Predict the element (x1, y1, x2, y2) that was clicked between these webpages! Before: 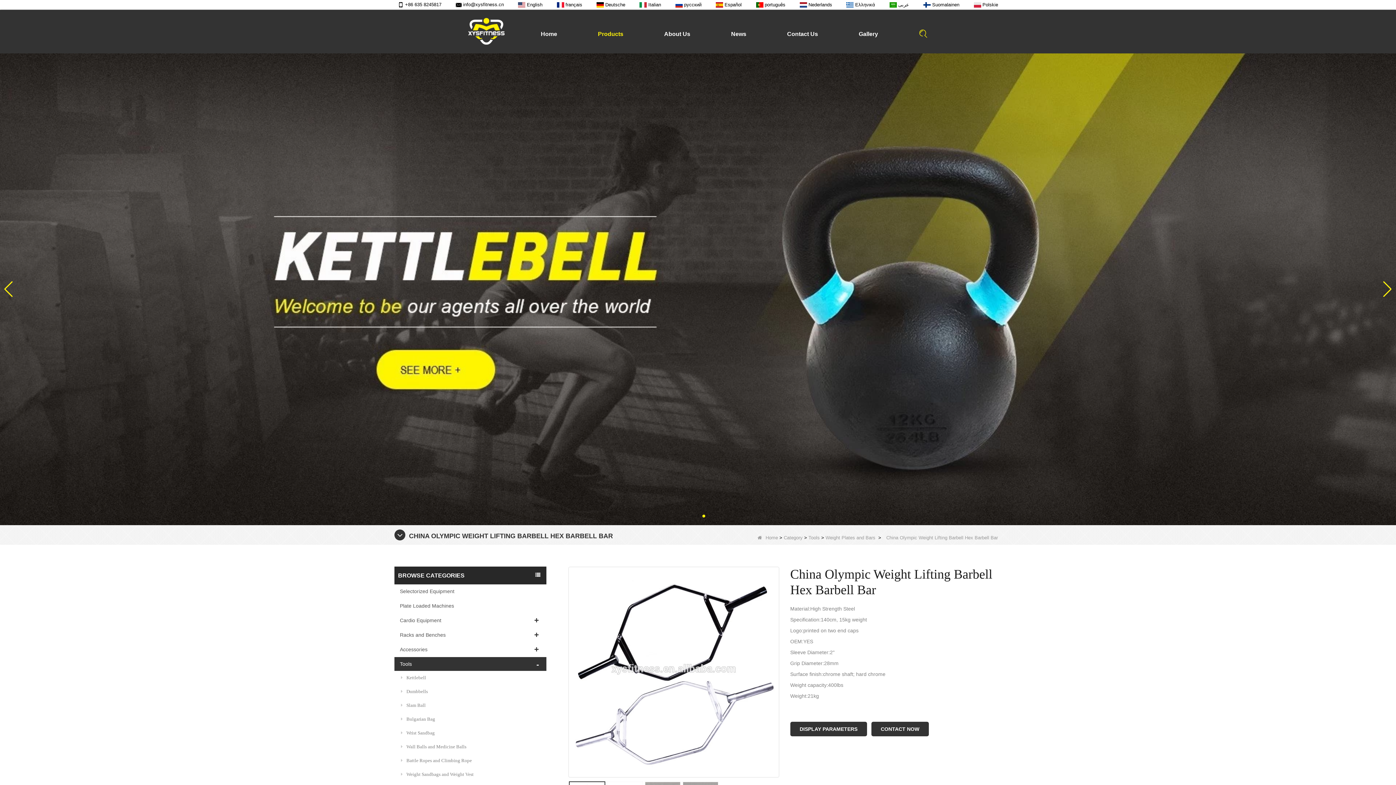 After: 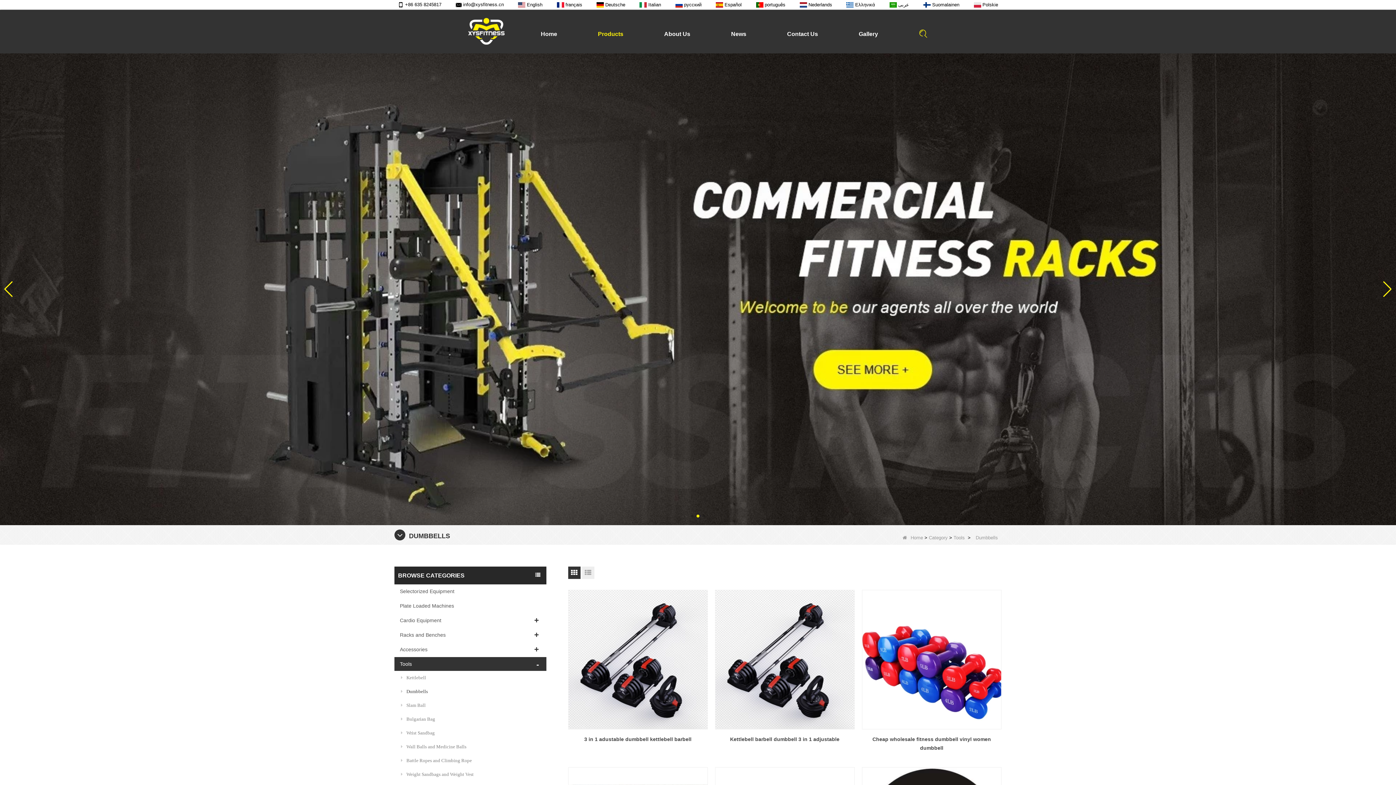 Action: label: Dumbbells bbox: (398, 684, 542, 698)